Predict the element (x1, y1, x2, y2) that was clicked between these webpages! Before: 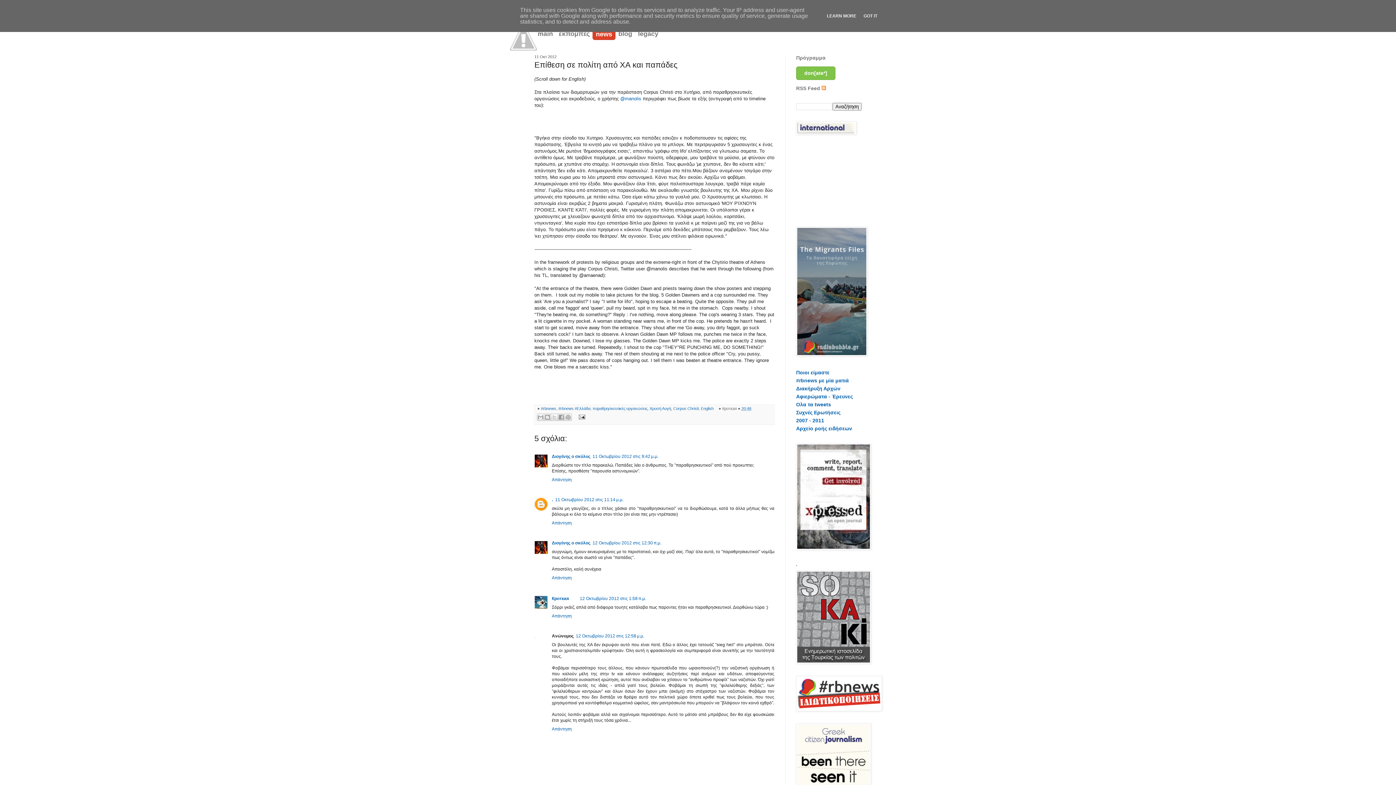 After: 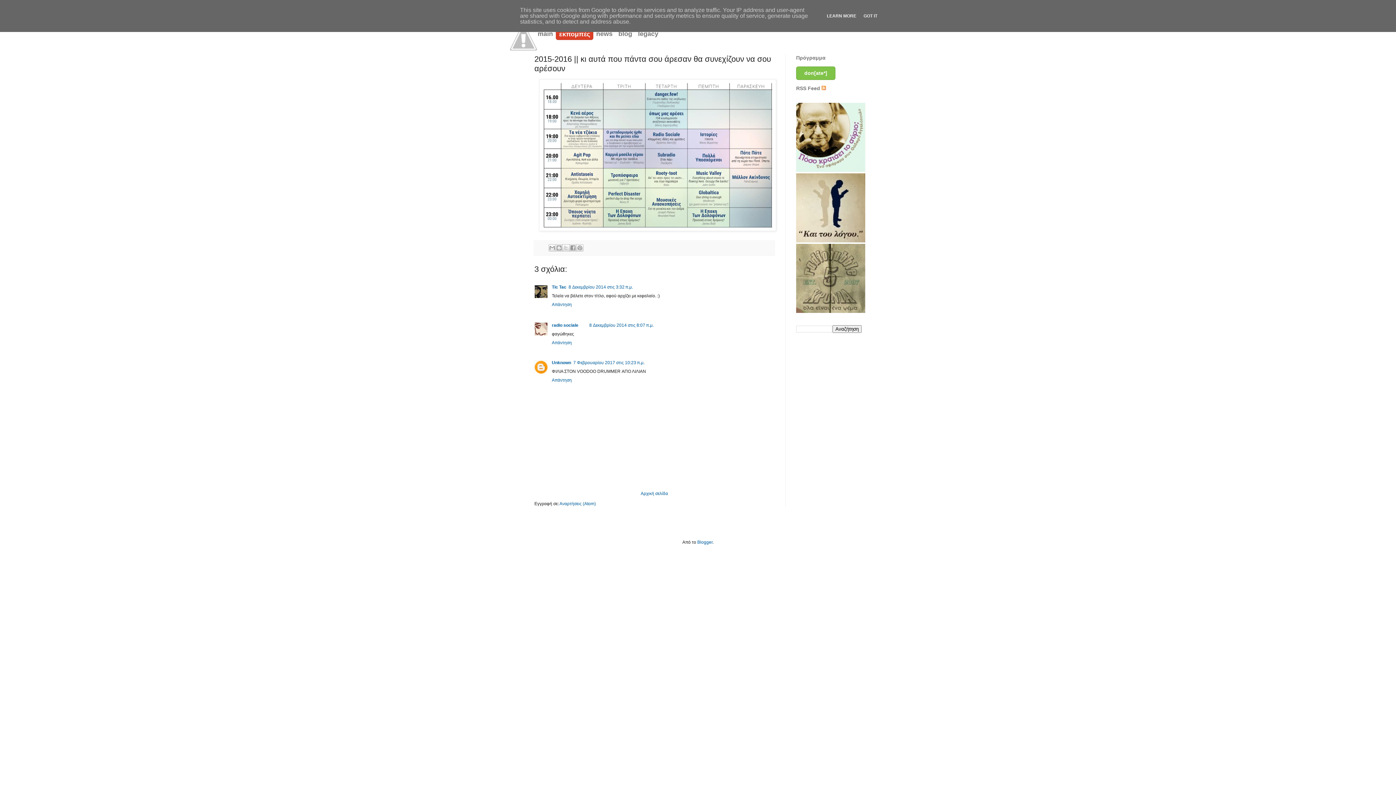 Action: label: Πρόγραμμα bbox: (796, 54, 861, 61)